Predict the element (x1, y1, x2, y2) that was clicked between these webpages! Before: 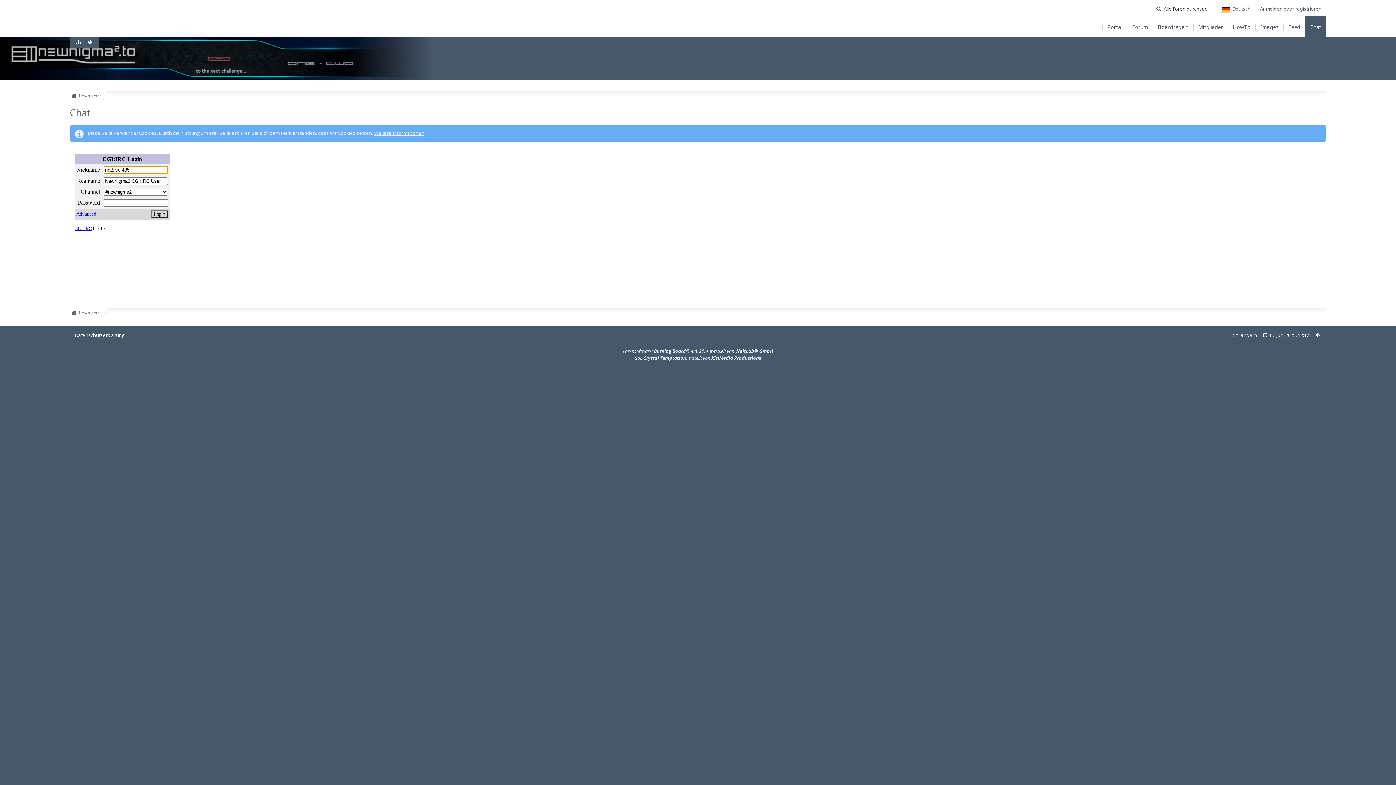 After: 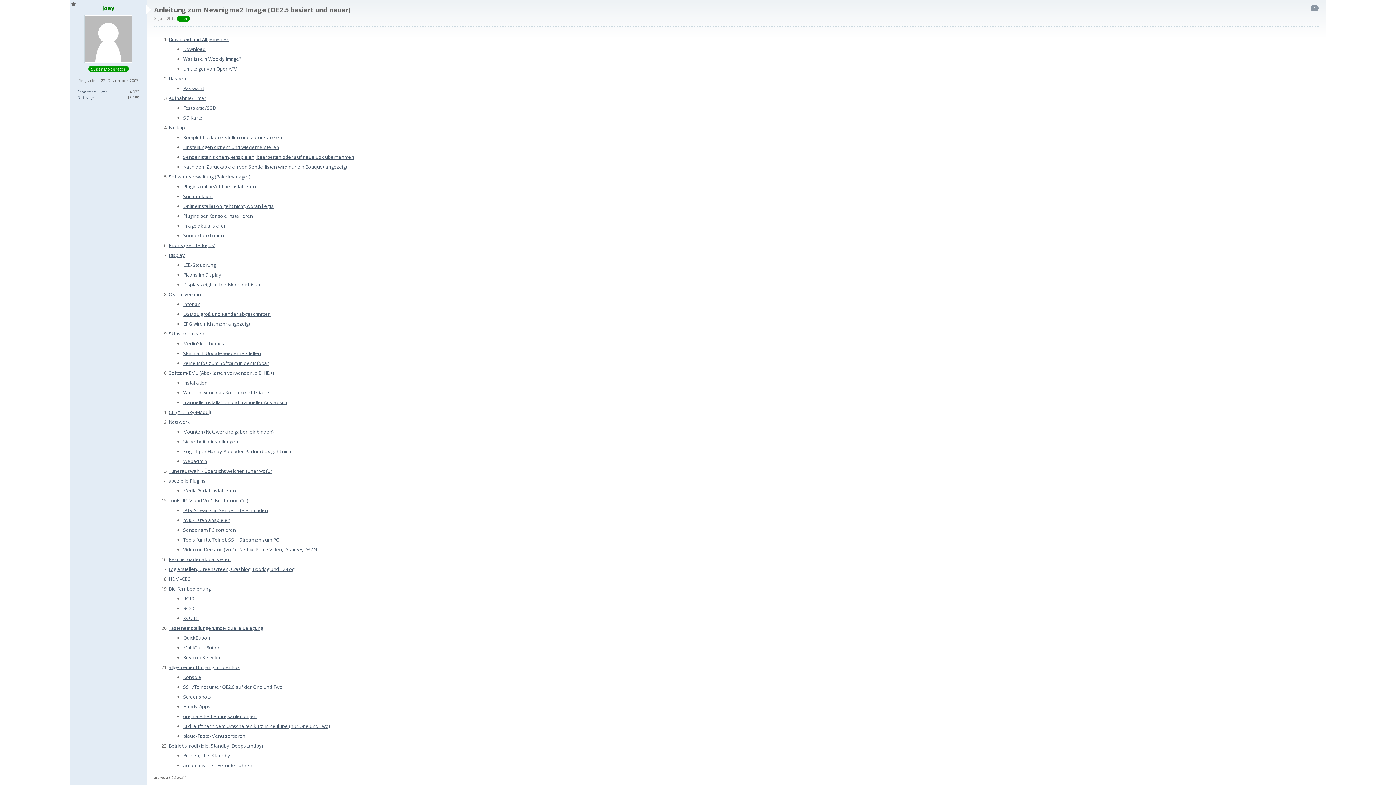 Action: label: HowTo bbox: (1228, 16, 1255, 36)